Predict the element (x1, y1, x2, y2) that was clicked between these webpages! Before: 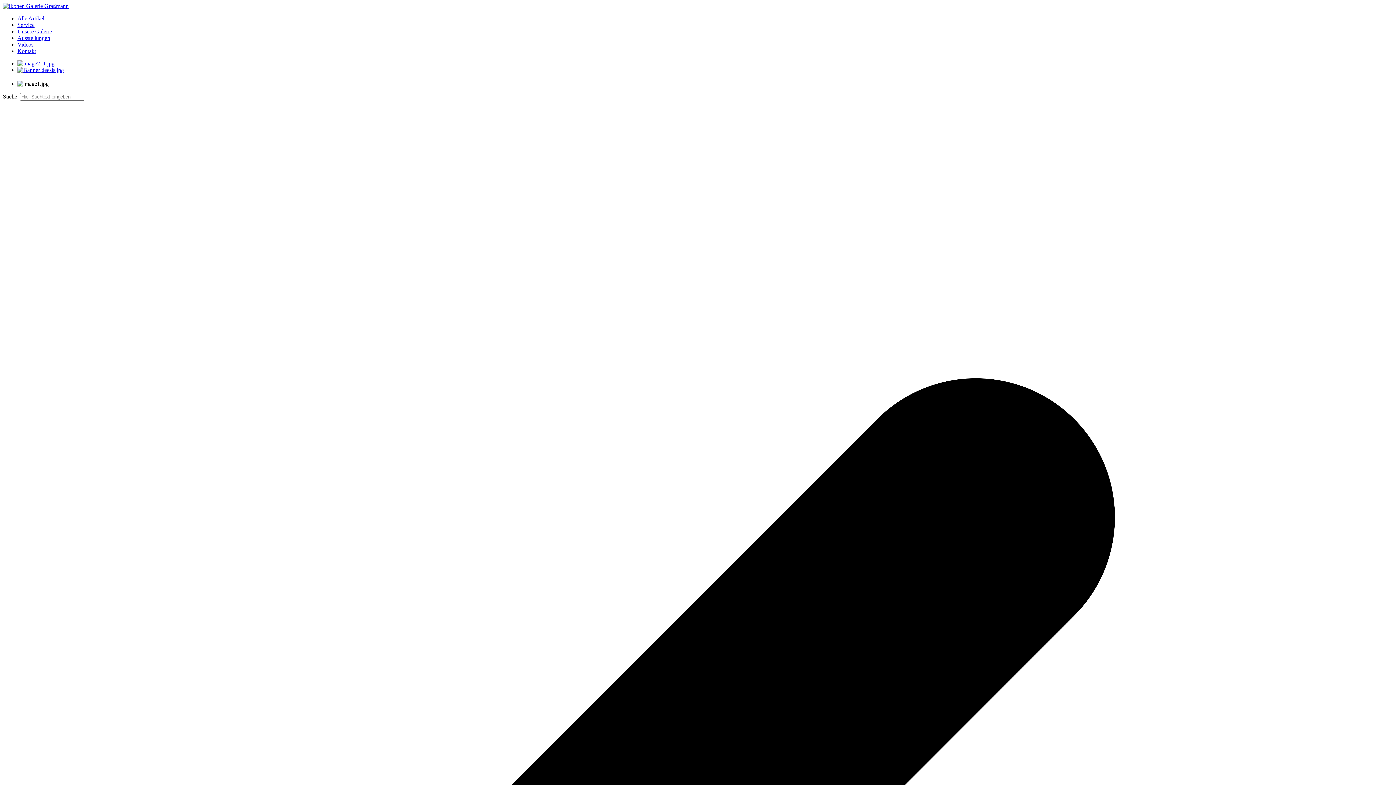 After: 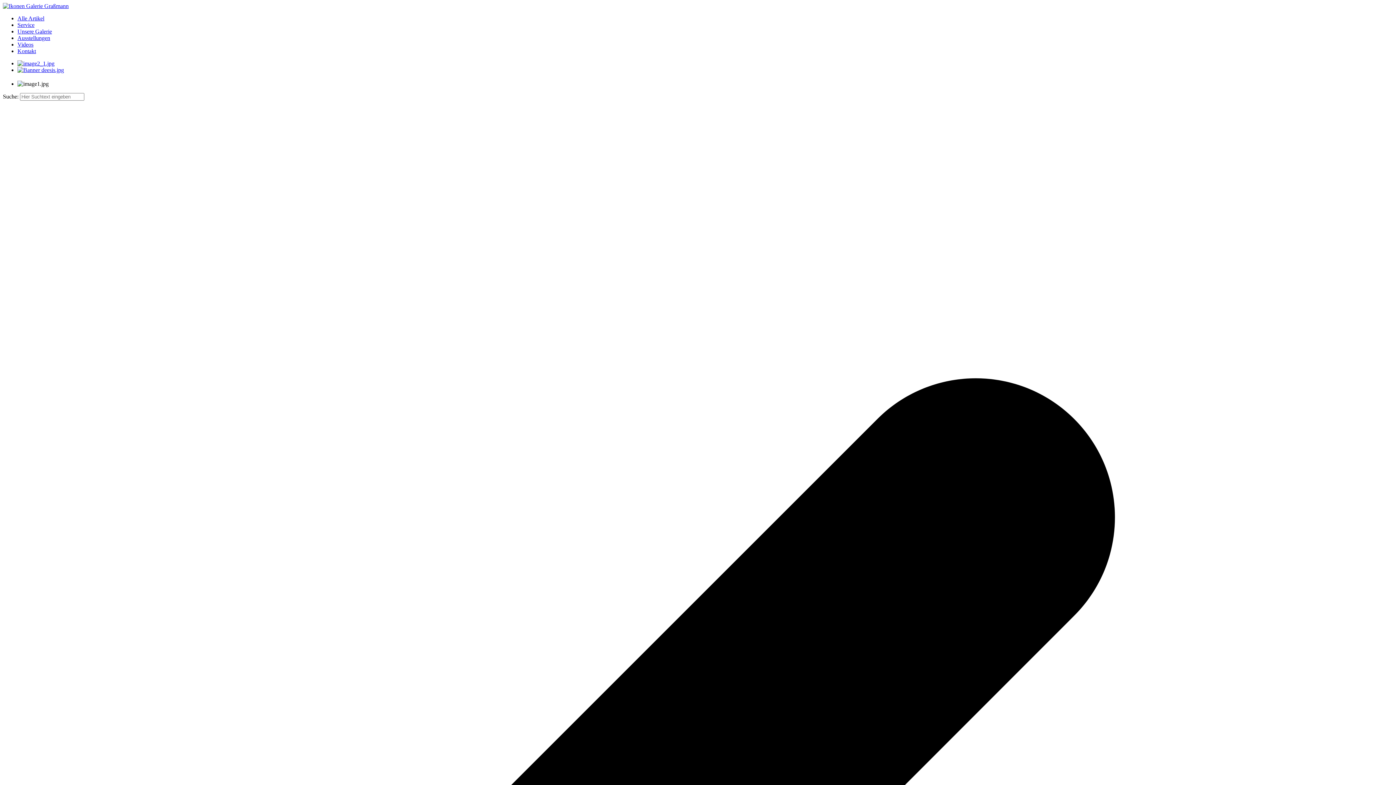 Action: bbox: (17, 60, 54, 66)